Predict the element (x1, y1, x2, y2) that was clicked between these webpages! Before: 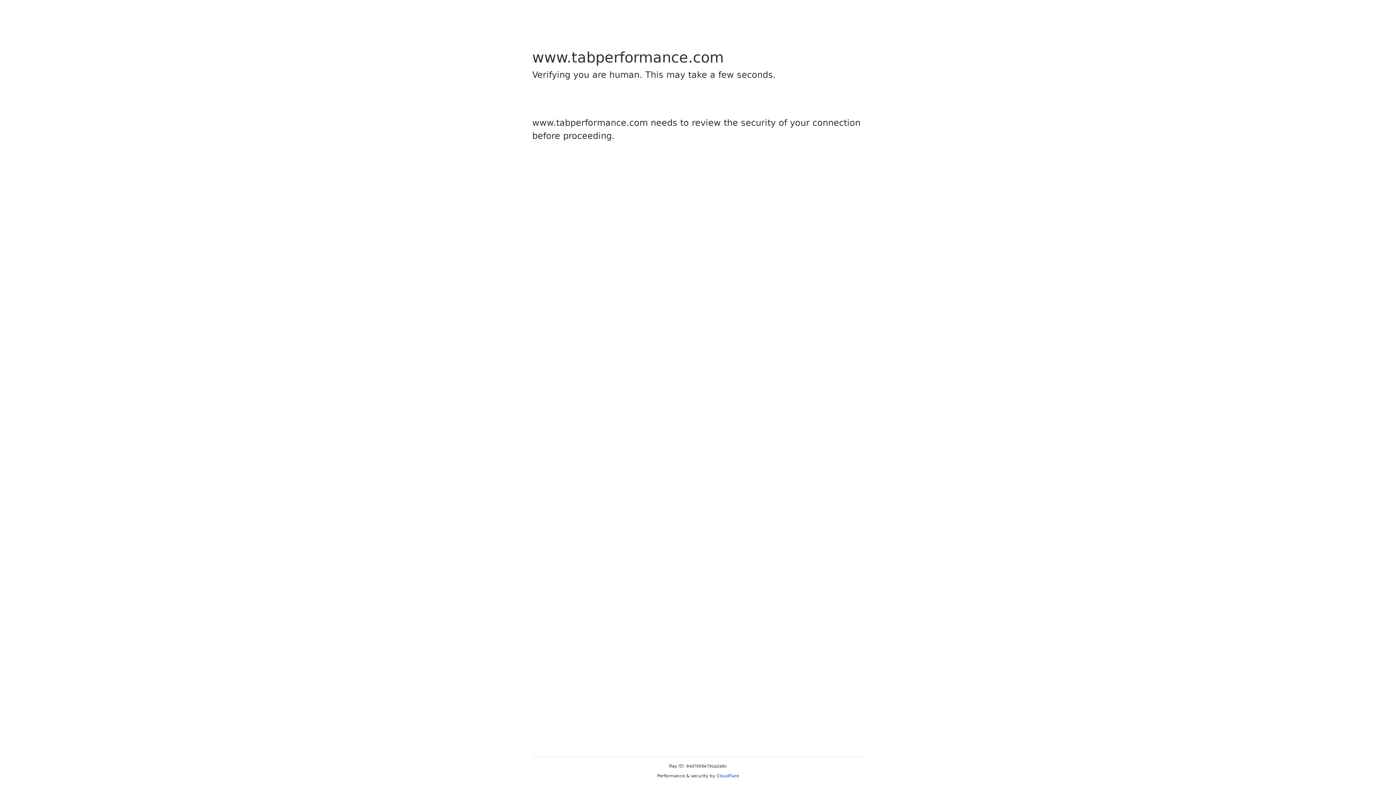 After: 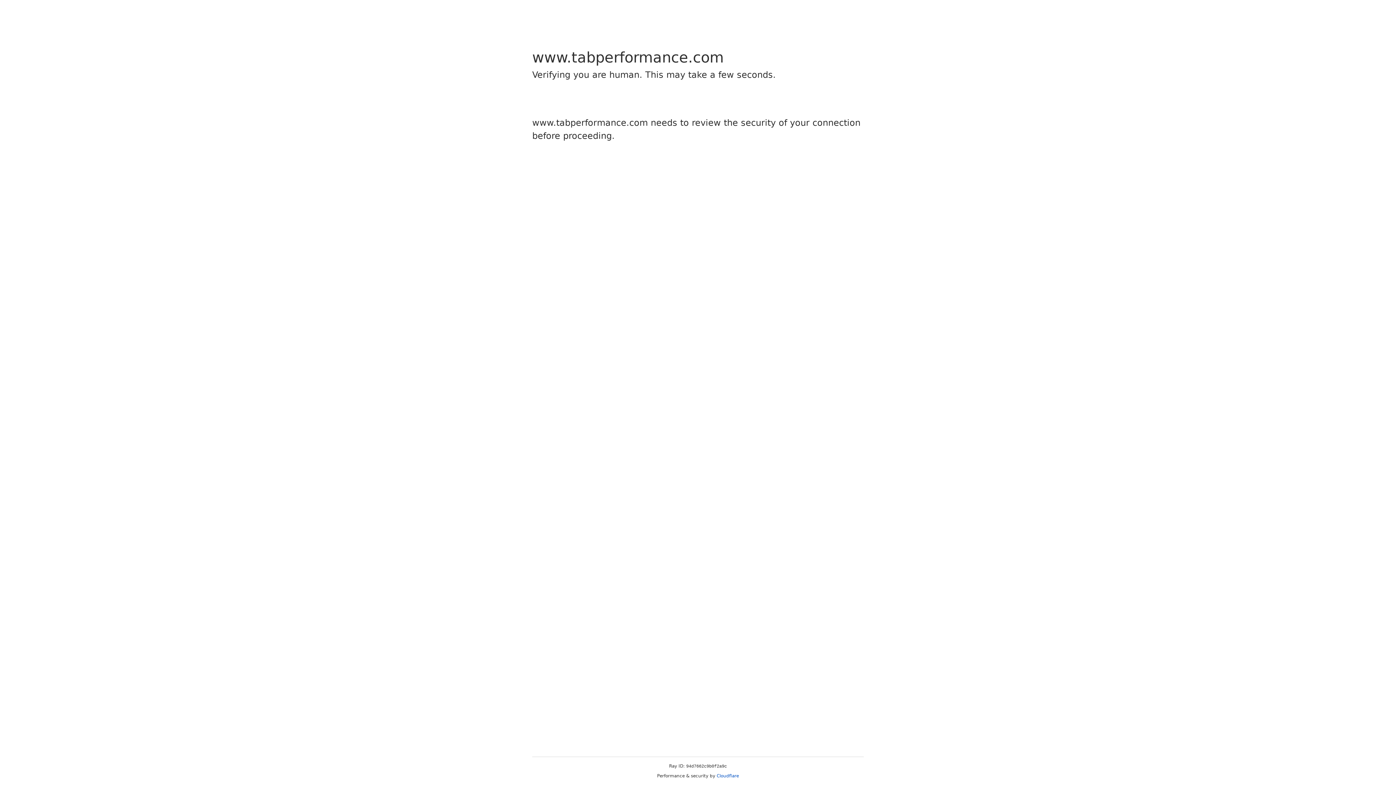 Action: bbox: (716, 773, 739, 778) label: Cloudflare